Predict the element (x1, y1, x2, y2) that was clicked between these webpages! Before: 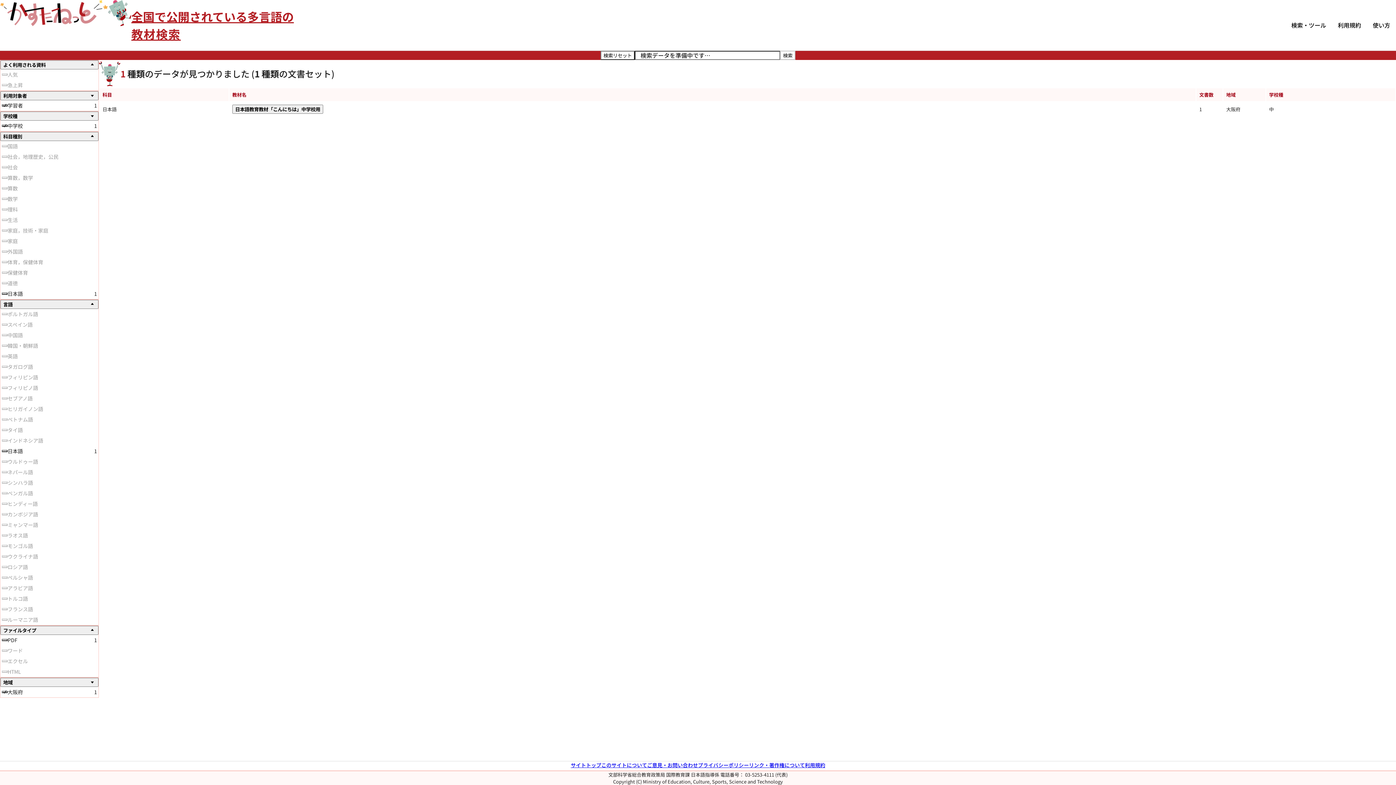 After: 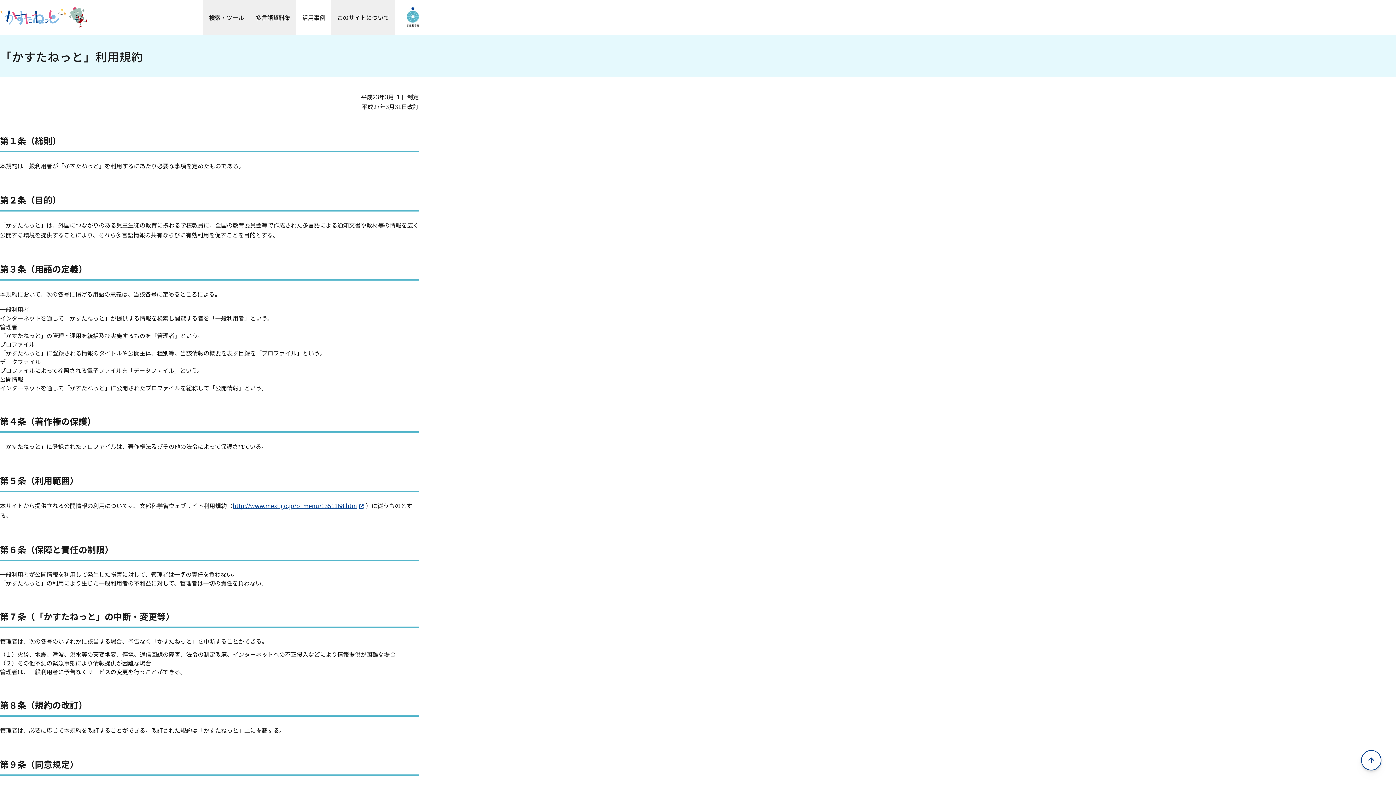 Action: label: 利用規約 bbox: (1332, 0, 1367, 50)